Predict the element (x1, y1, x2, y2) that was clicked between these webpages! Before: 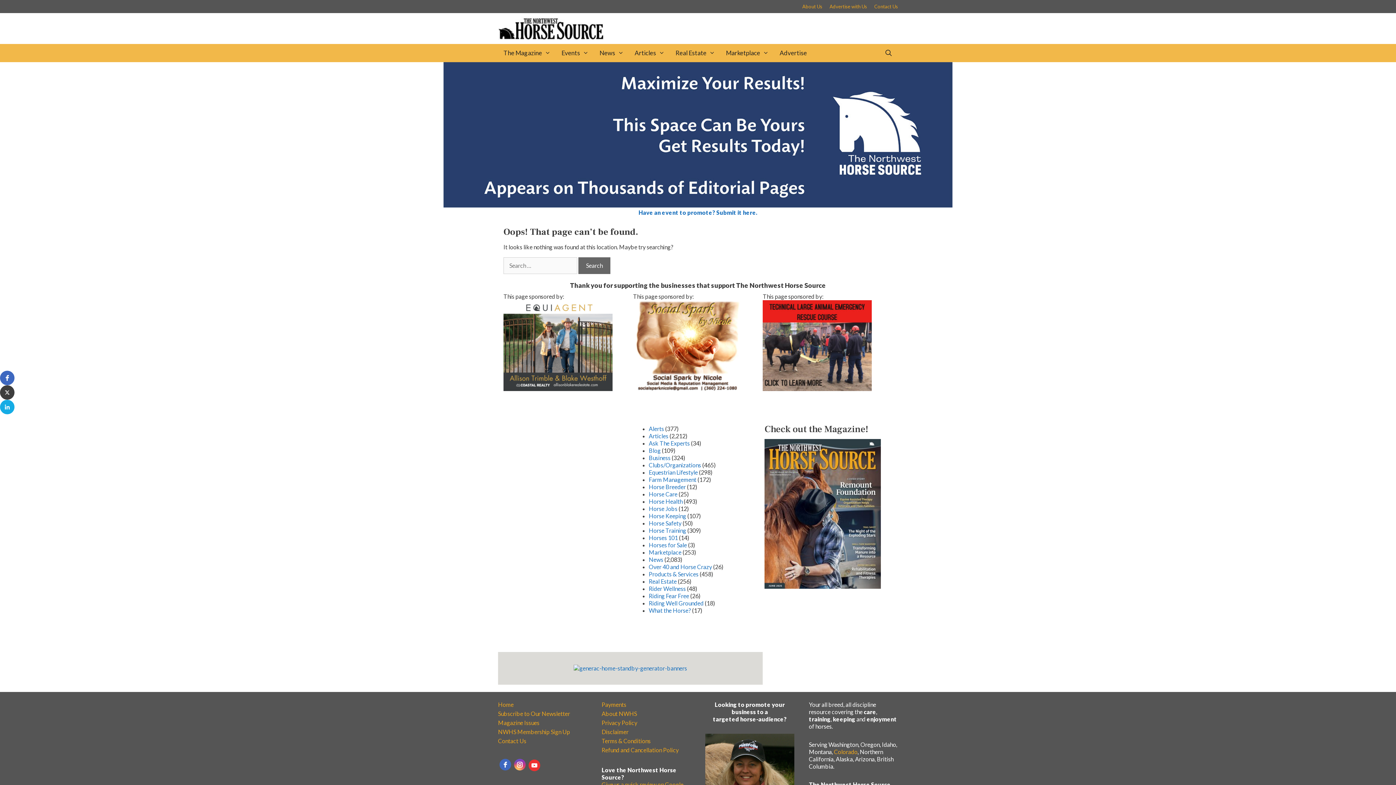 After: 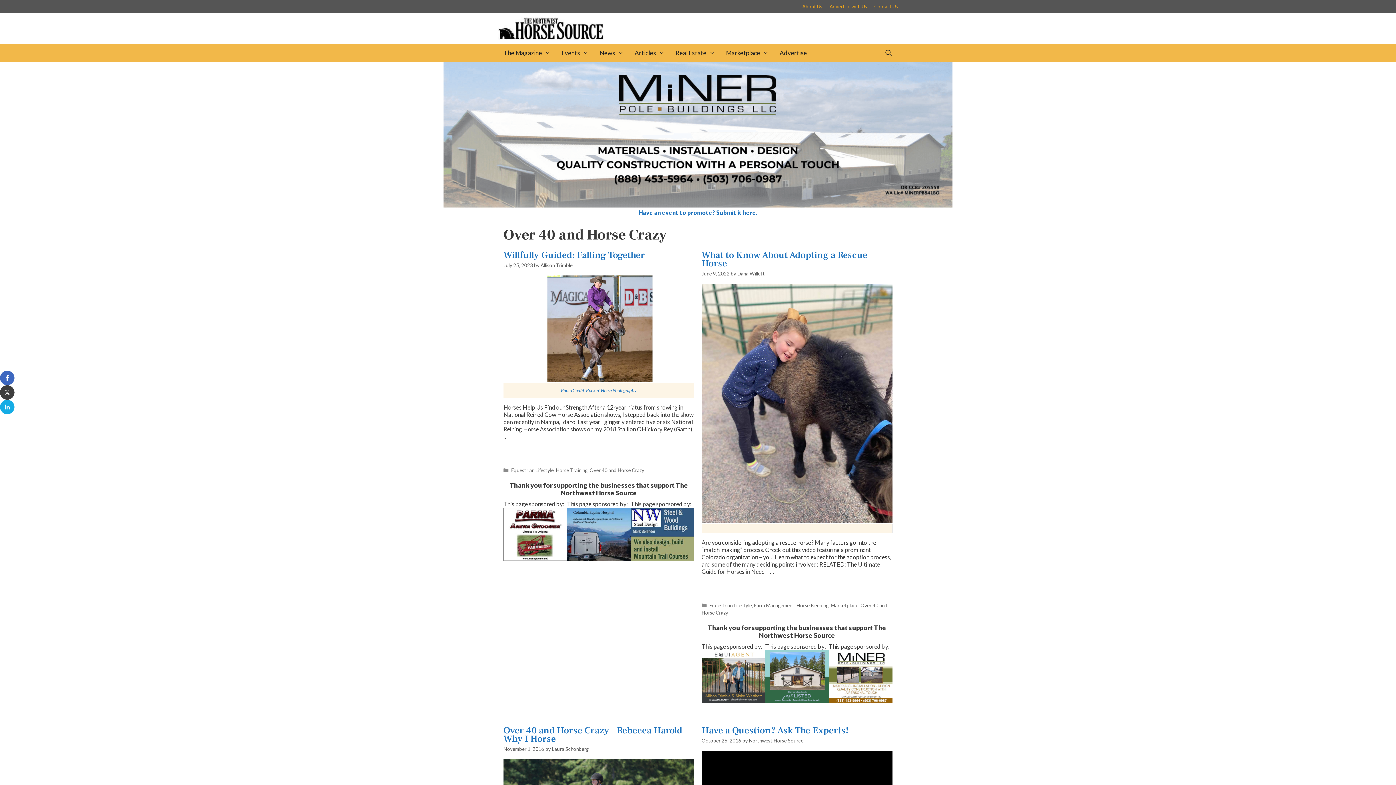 Action: bbox: (648, 563, 712, 570) label: Over 40 and Horse Crazy